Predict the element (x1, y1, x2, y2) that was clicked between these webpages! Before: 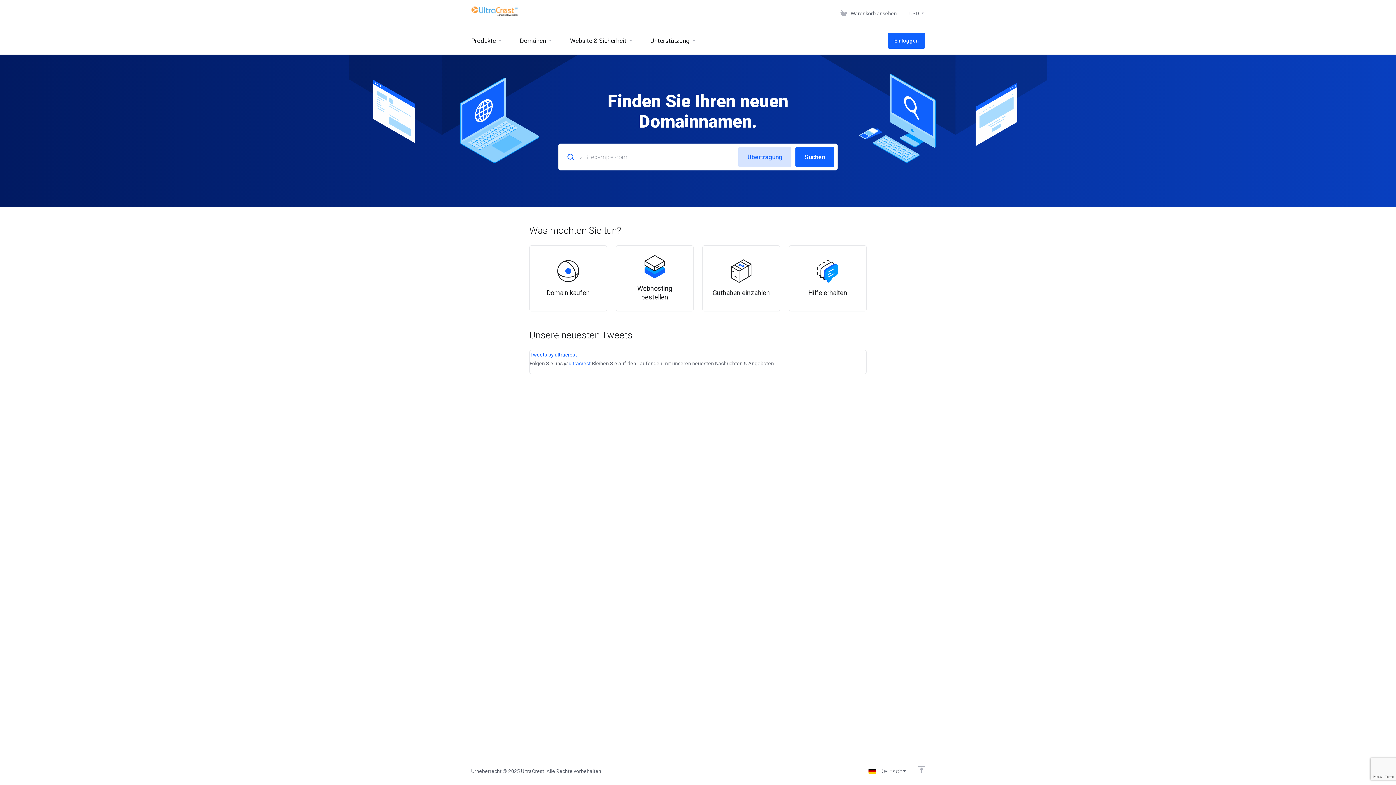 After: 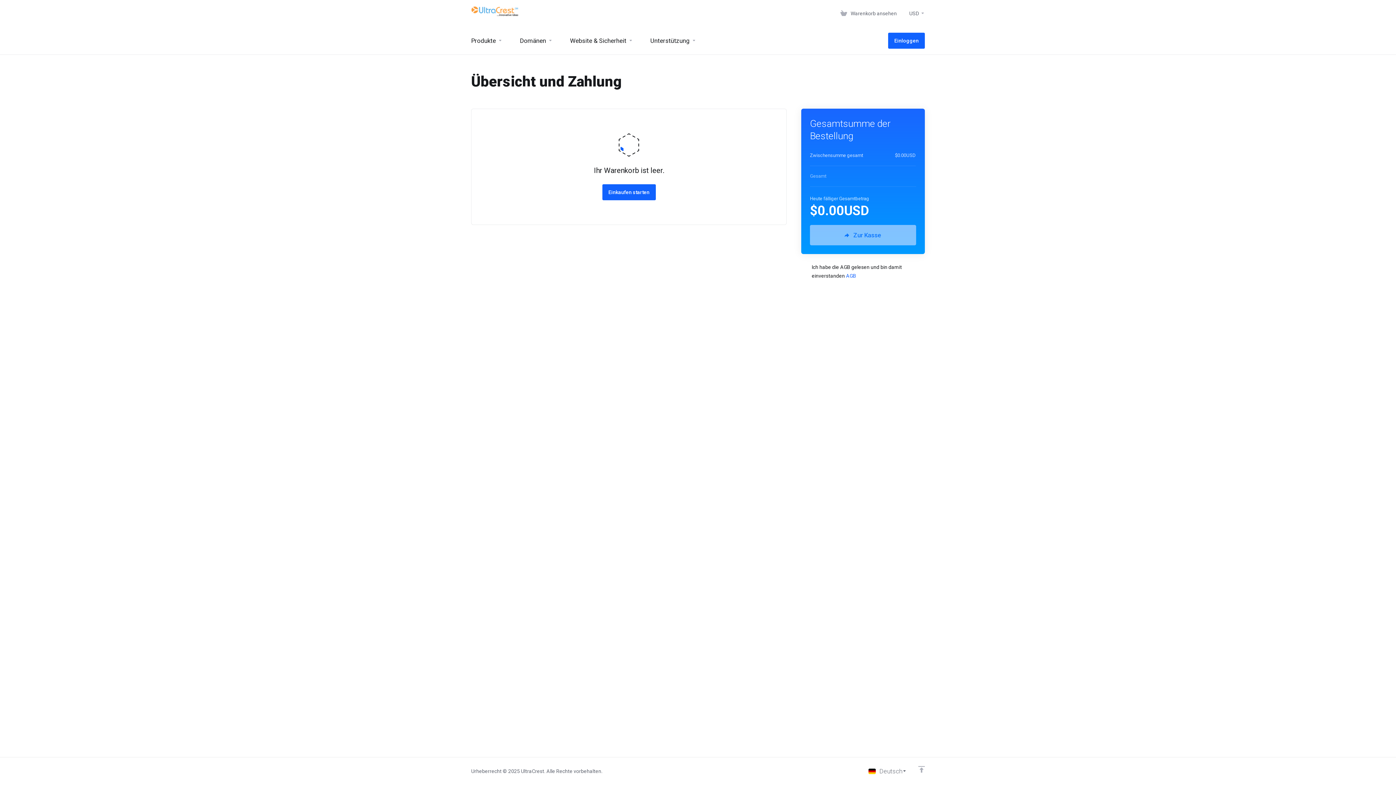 Action: label: Warenkorb ansehen bbox: (837, 6, 900, 20)